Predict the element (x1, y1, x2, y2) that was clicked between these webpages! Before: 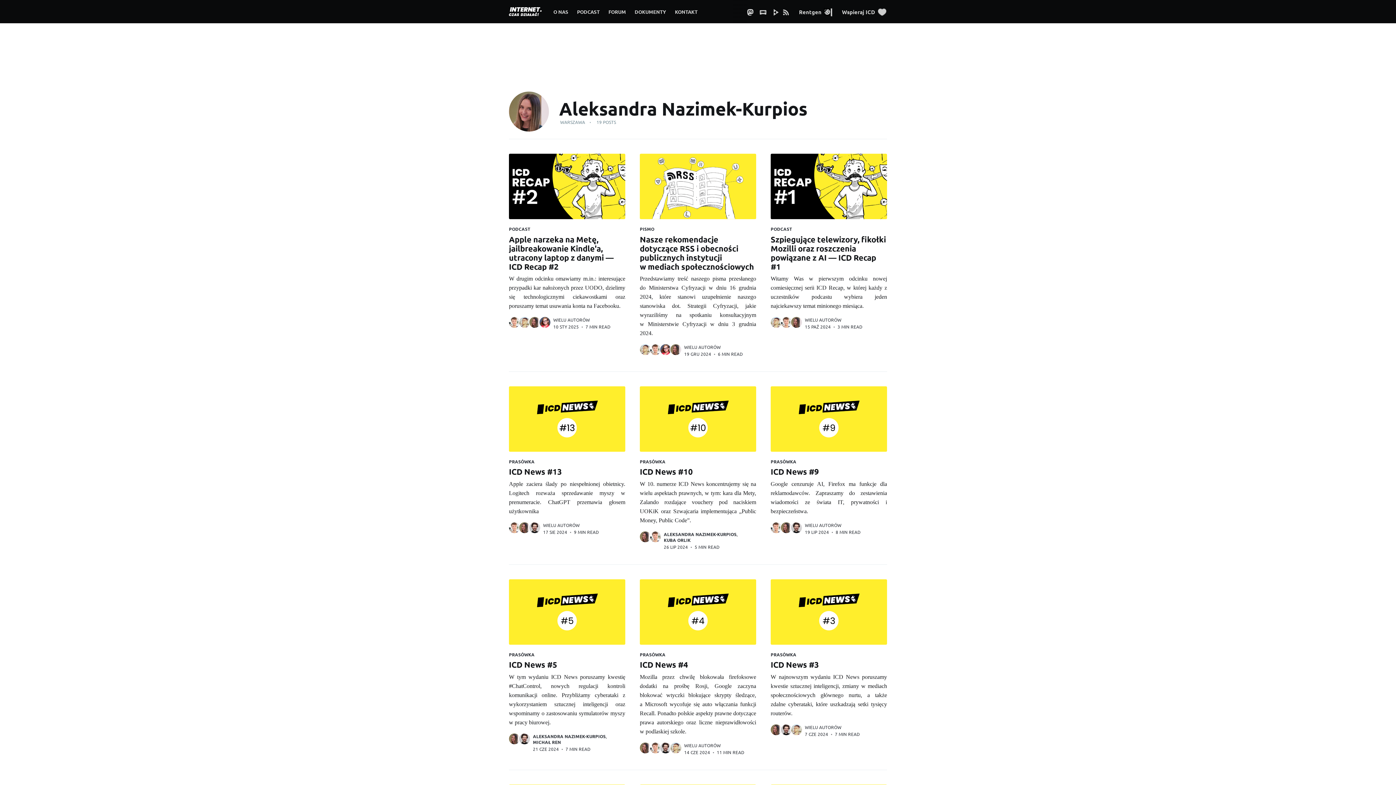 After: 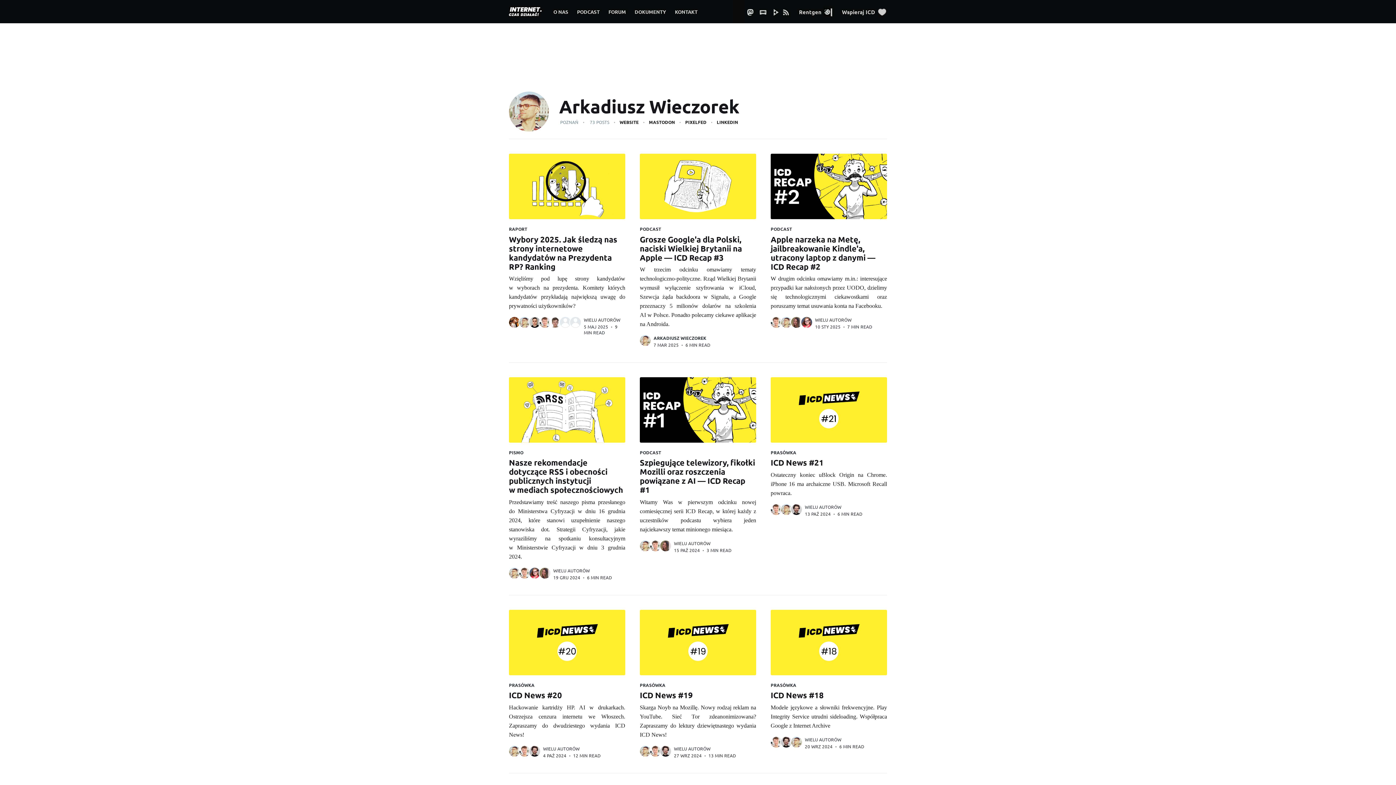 Action: bbox: (770, 316, 782, 328)